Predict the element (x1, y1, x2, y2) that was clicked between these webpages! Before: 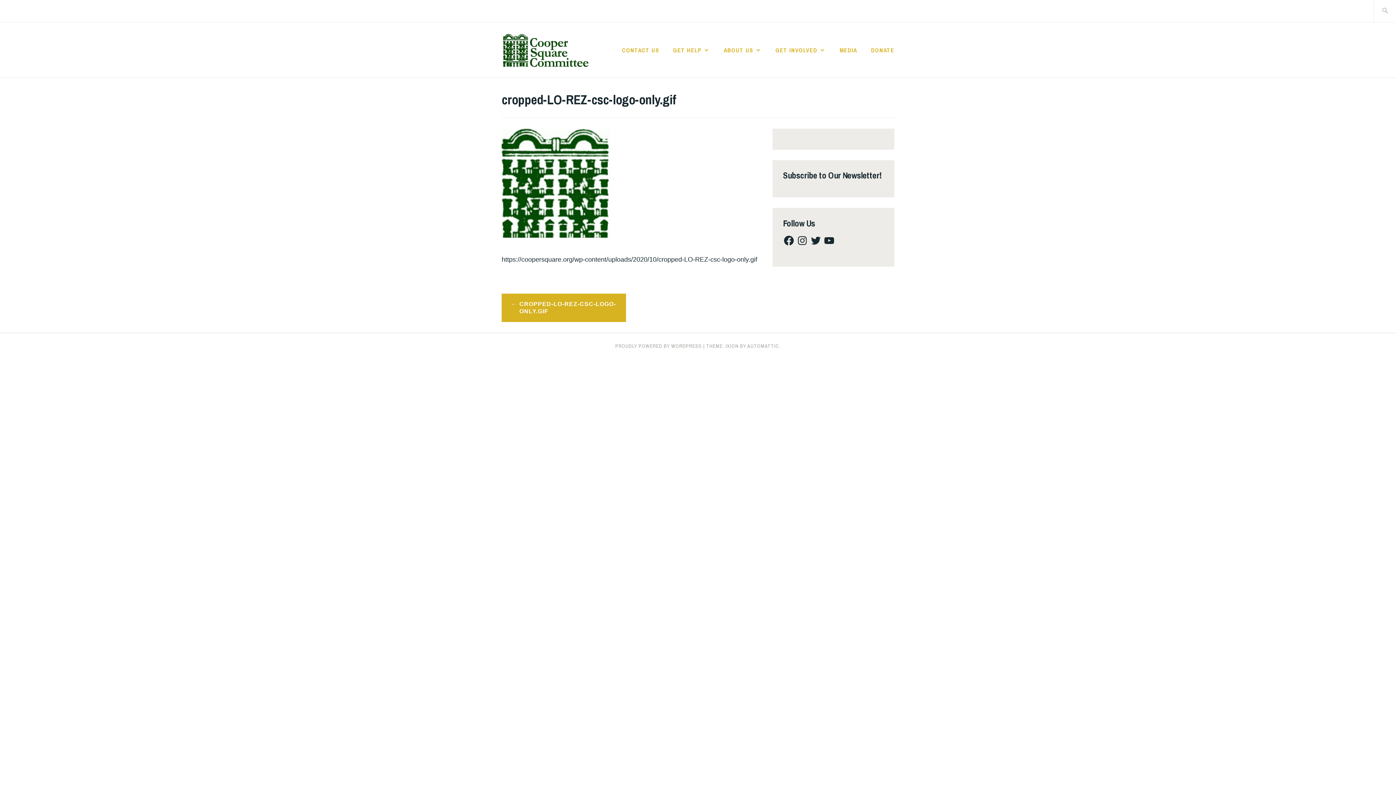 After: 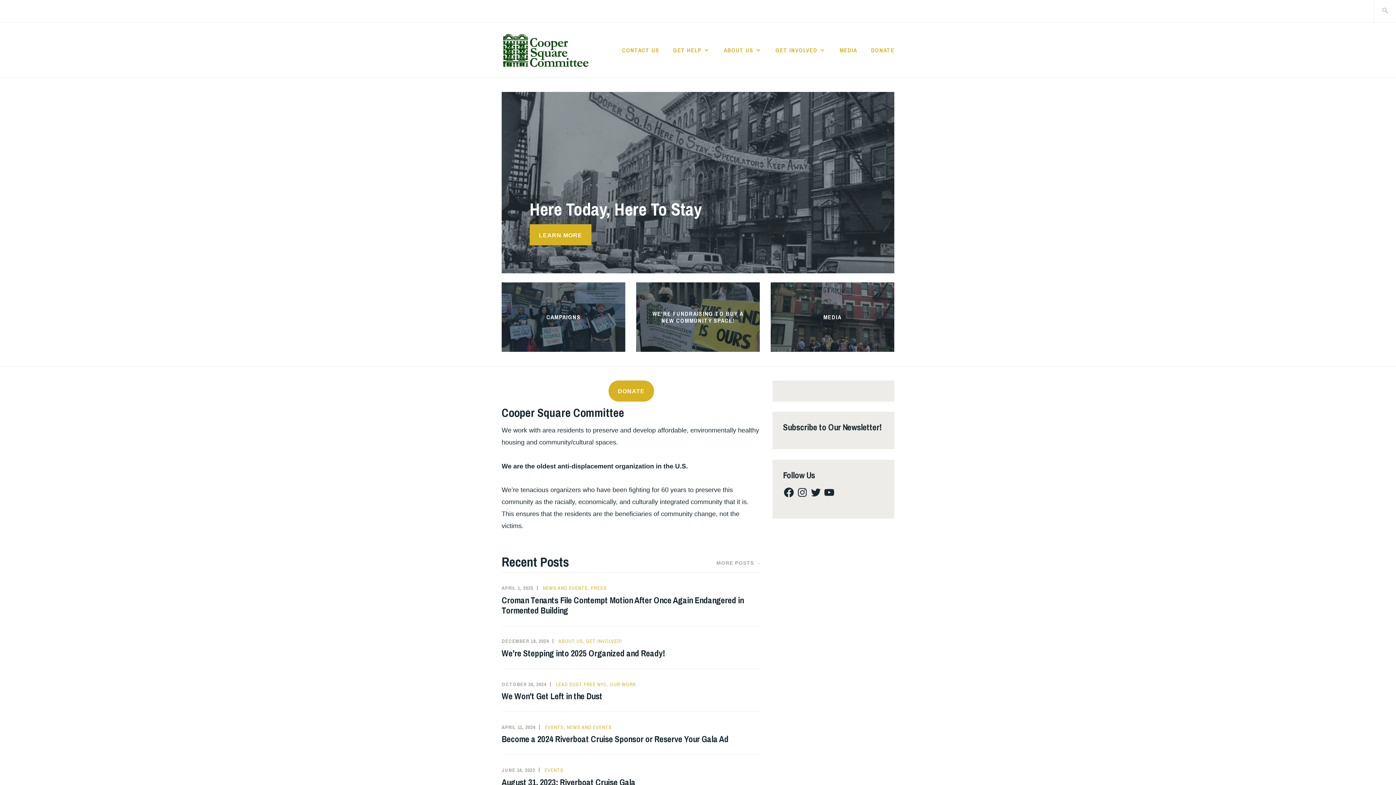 Action: bbox: (501, 46, 595, 52)